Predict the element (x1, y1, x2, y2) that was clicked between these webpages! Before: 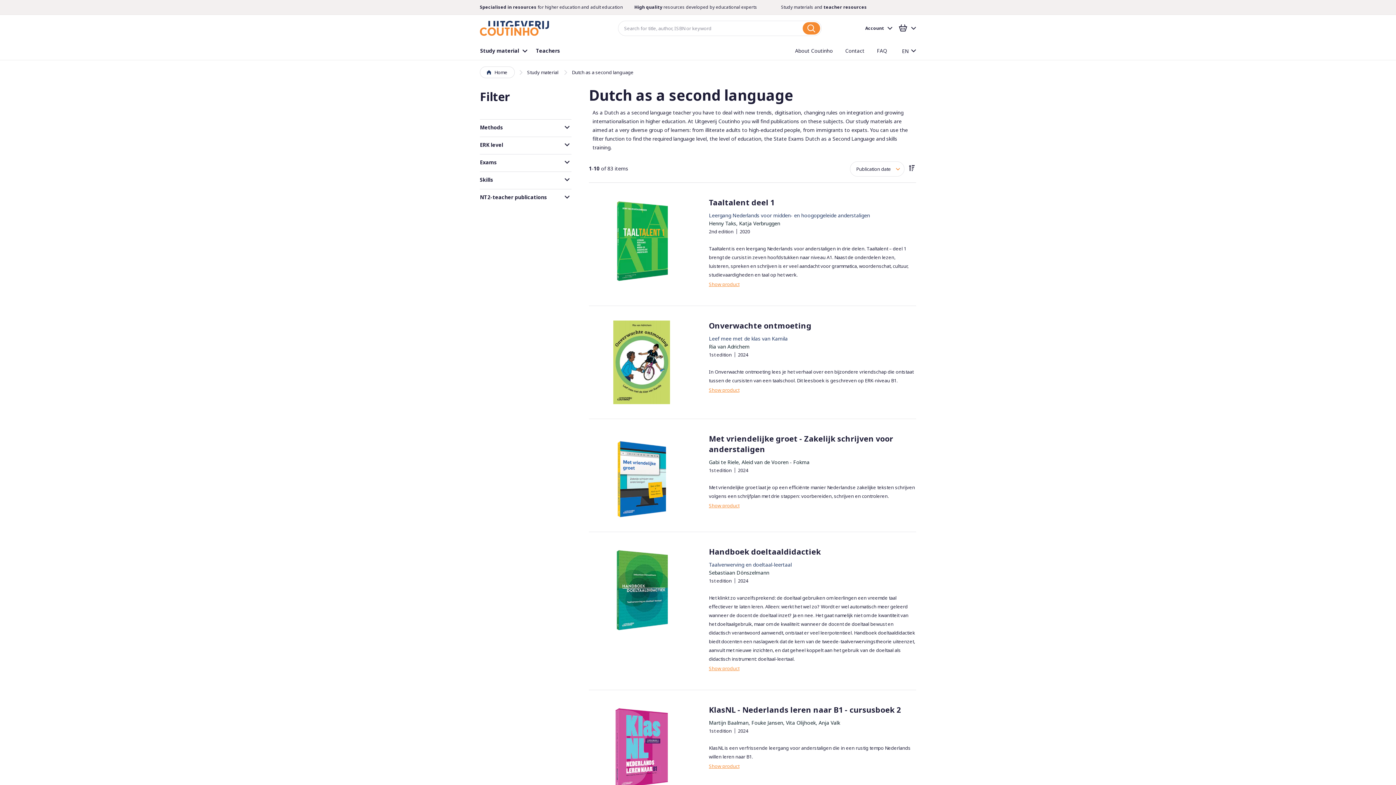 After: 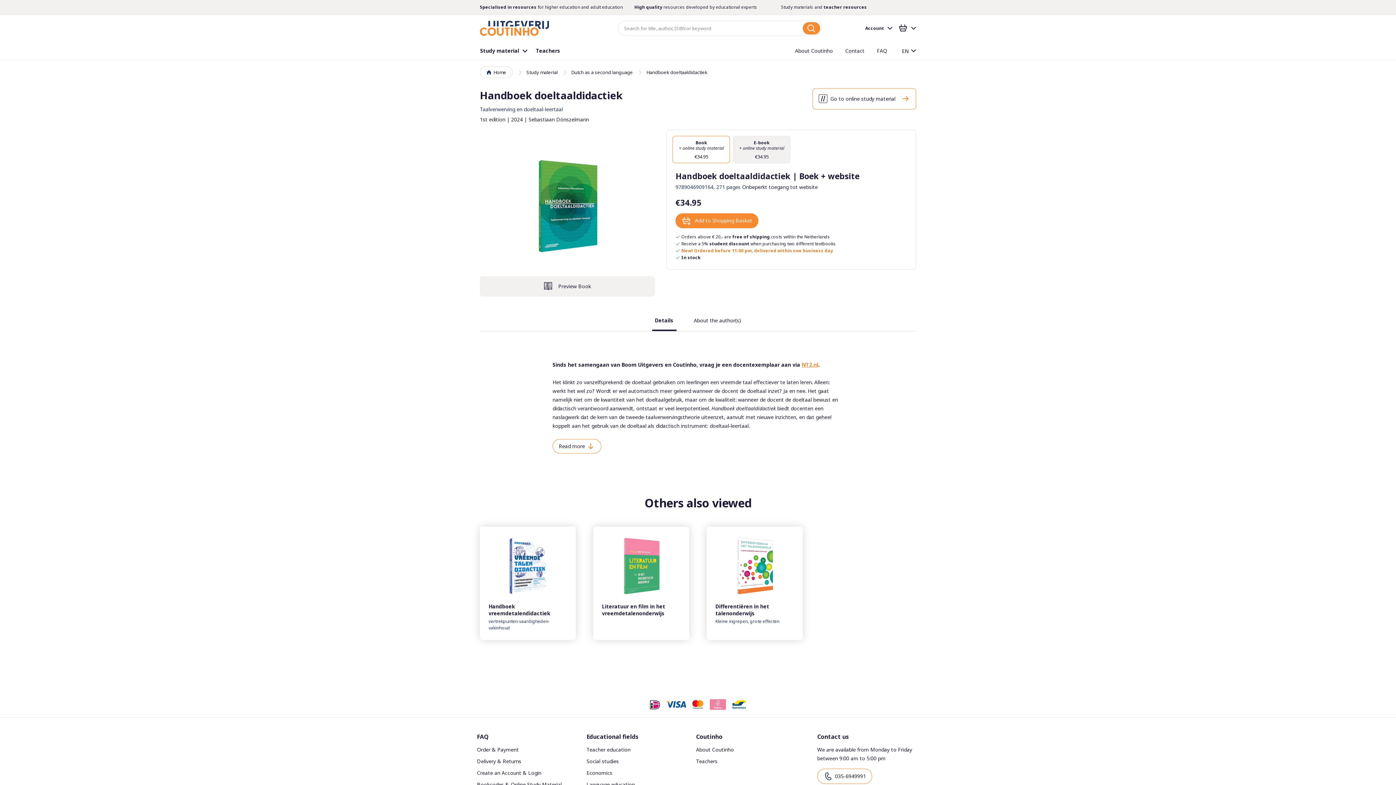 Action: label: Show product bbox: (709, 665, 739, 671)